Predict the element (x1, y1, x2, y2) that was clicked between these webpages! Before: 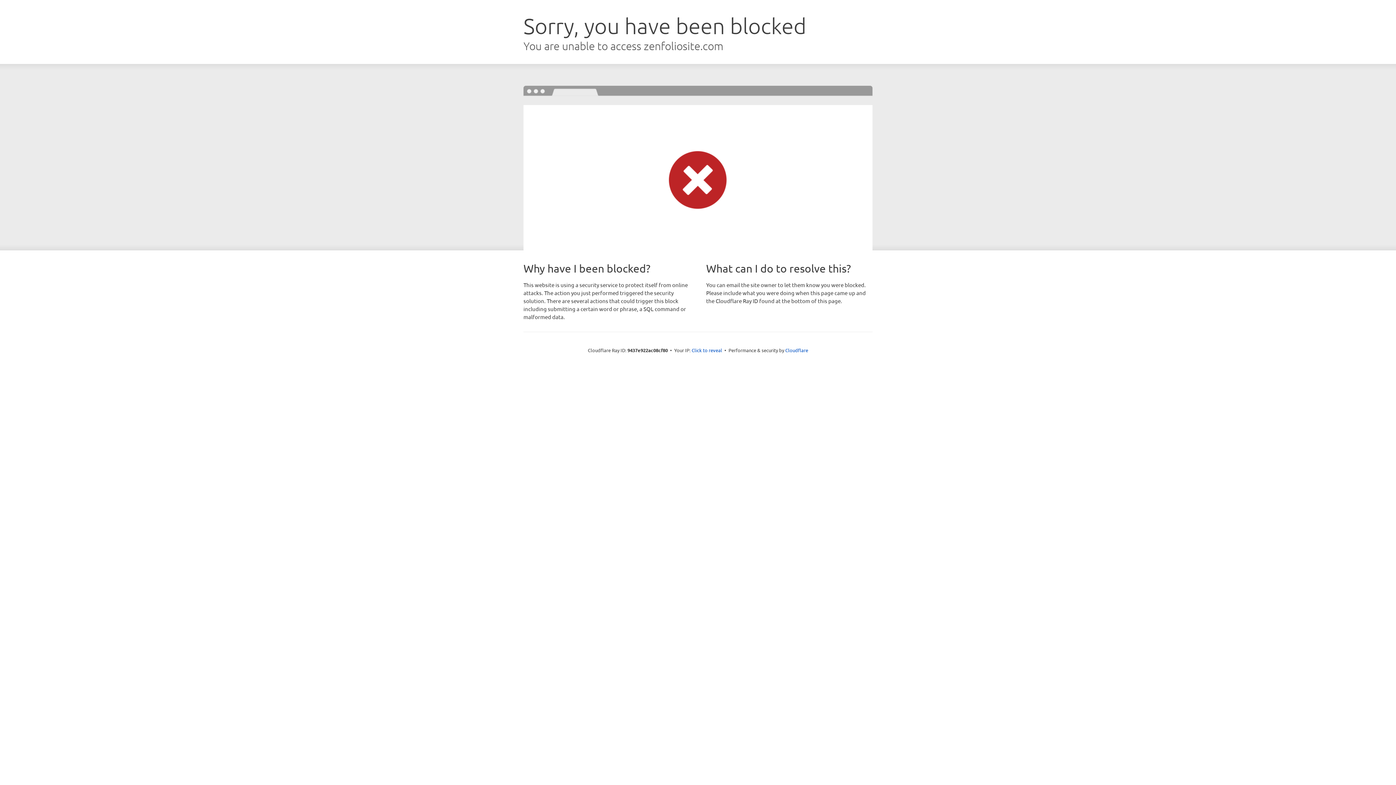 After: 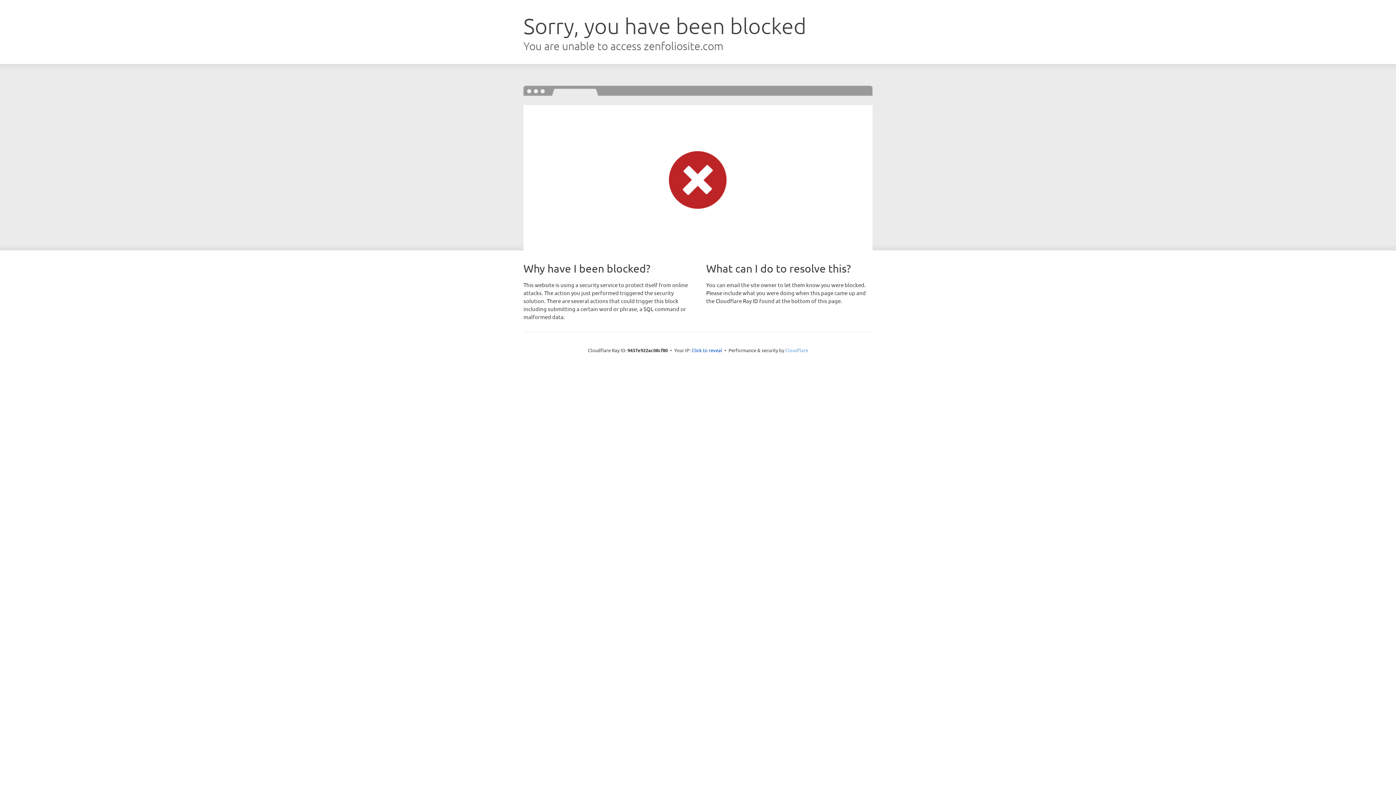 Action: label: Cloudflare bbox: (785, 347, 808, 353)